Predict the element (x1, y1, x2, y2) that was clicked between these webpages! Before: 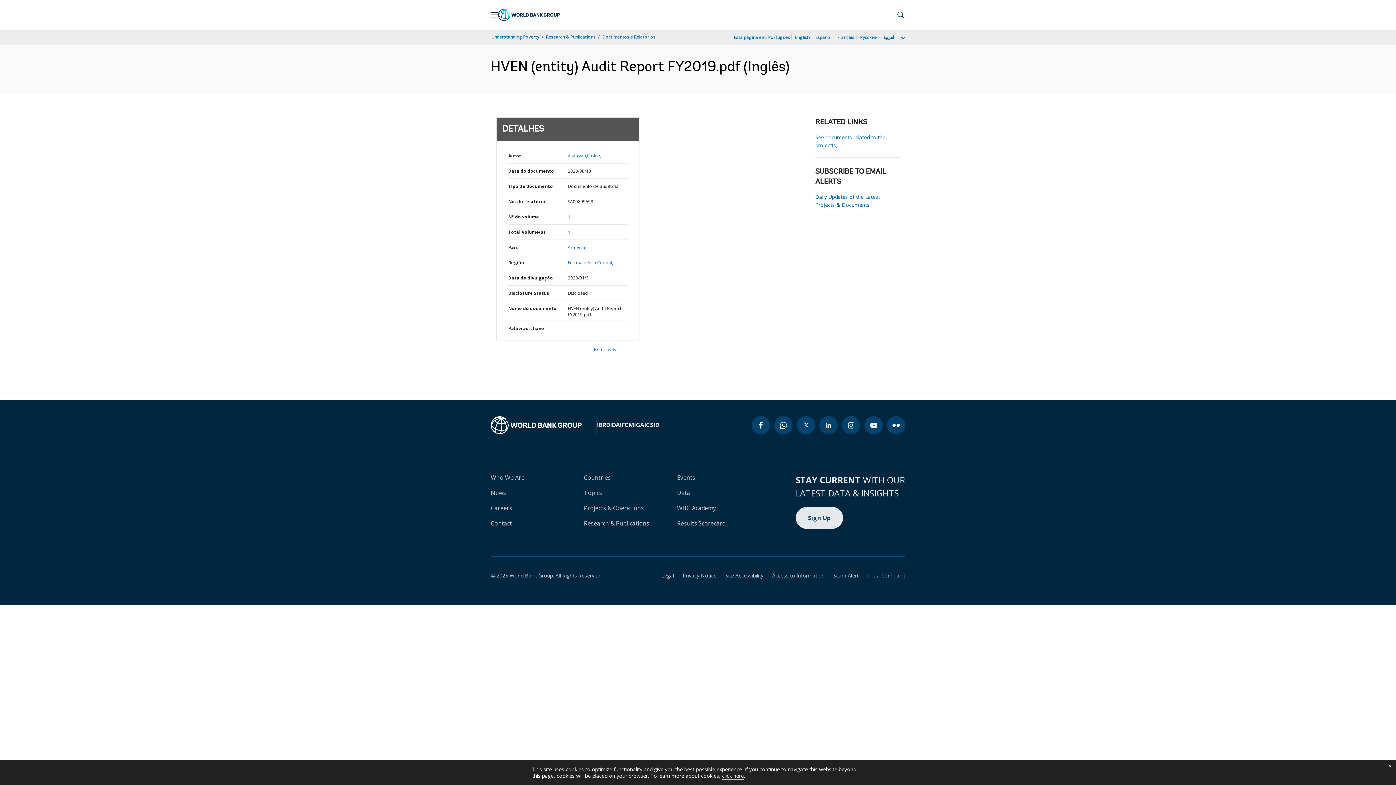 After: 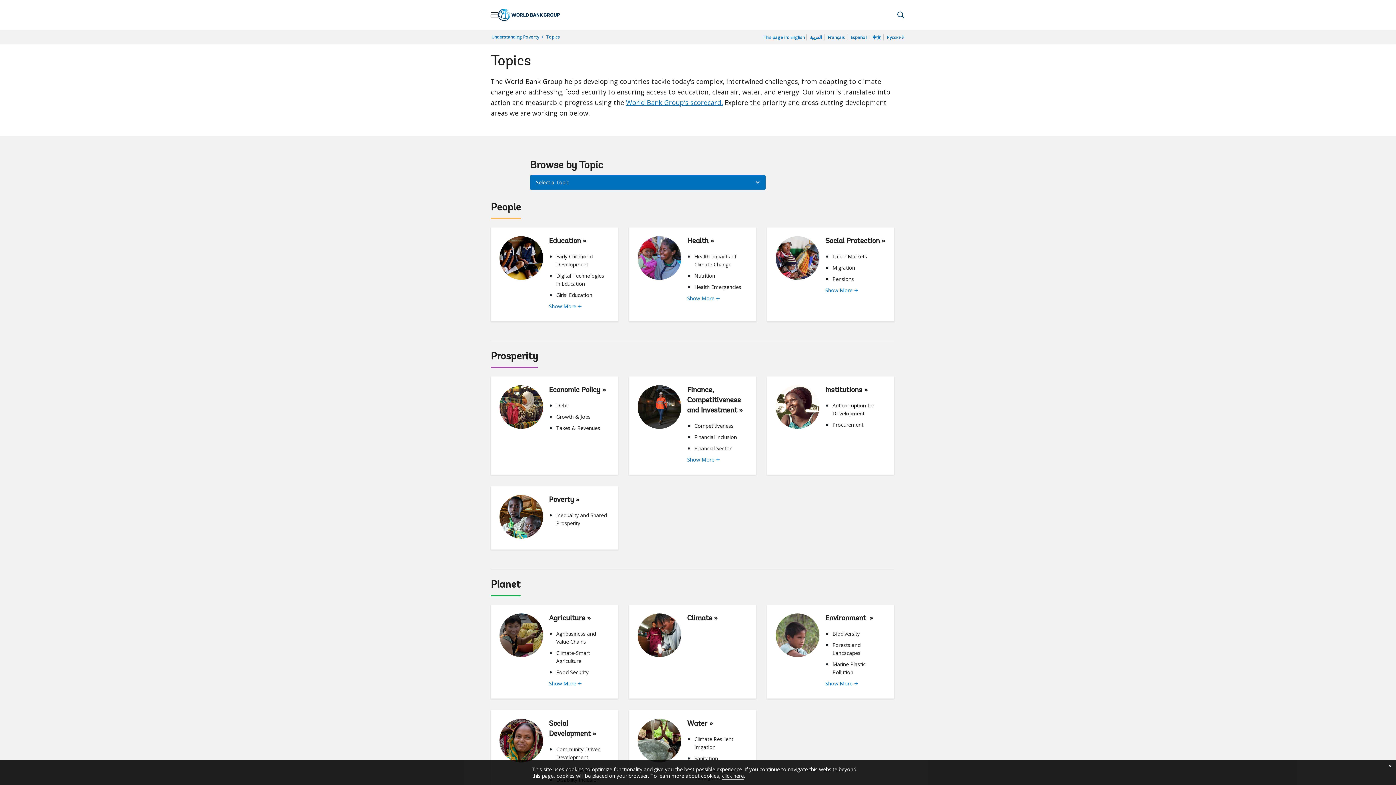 Action: label: Topics bbox: (584, 489, 602, 497)